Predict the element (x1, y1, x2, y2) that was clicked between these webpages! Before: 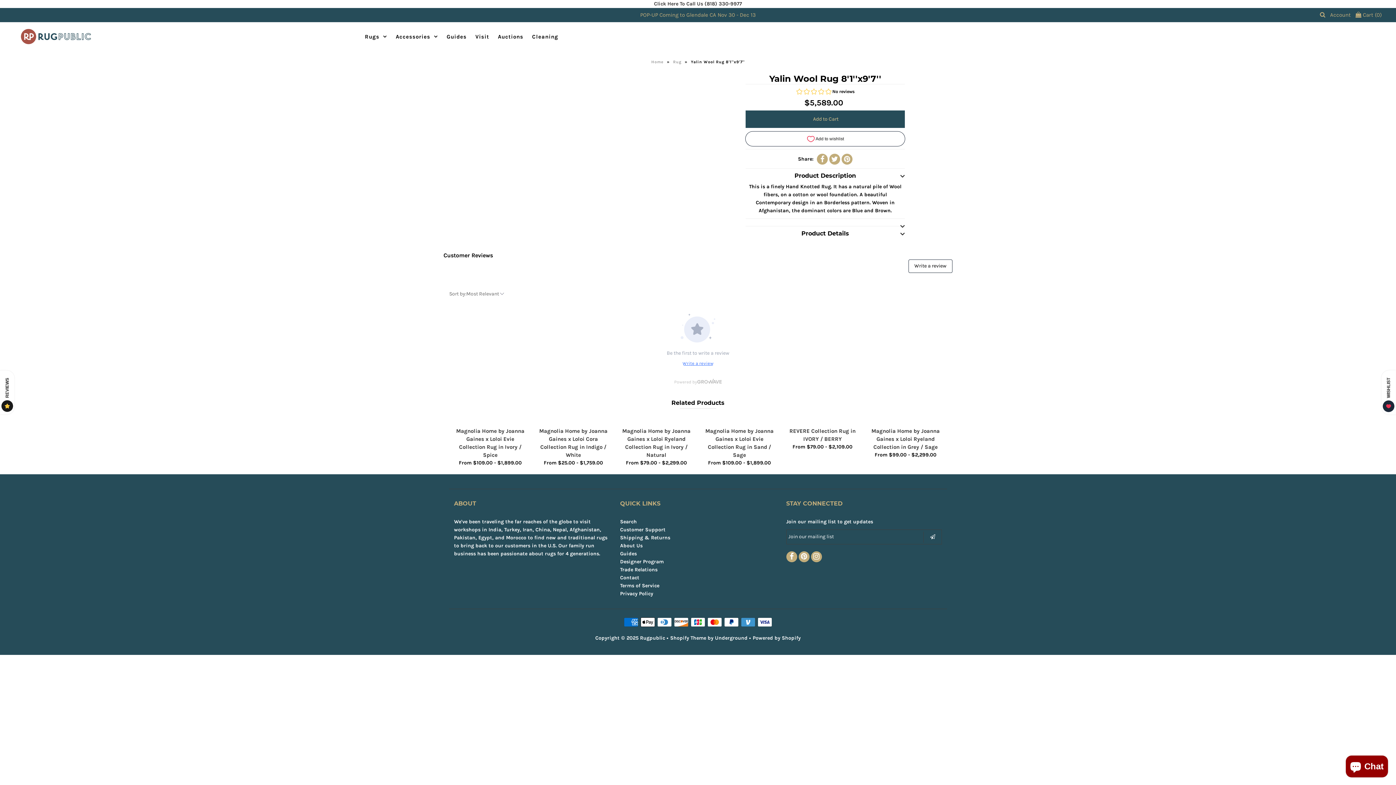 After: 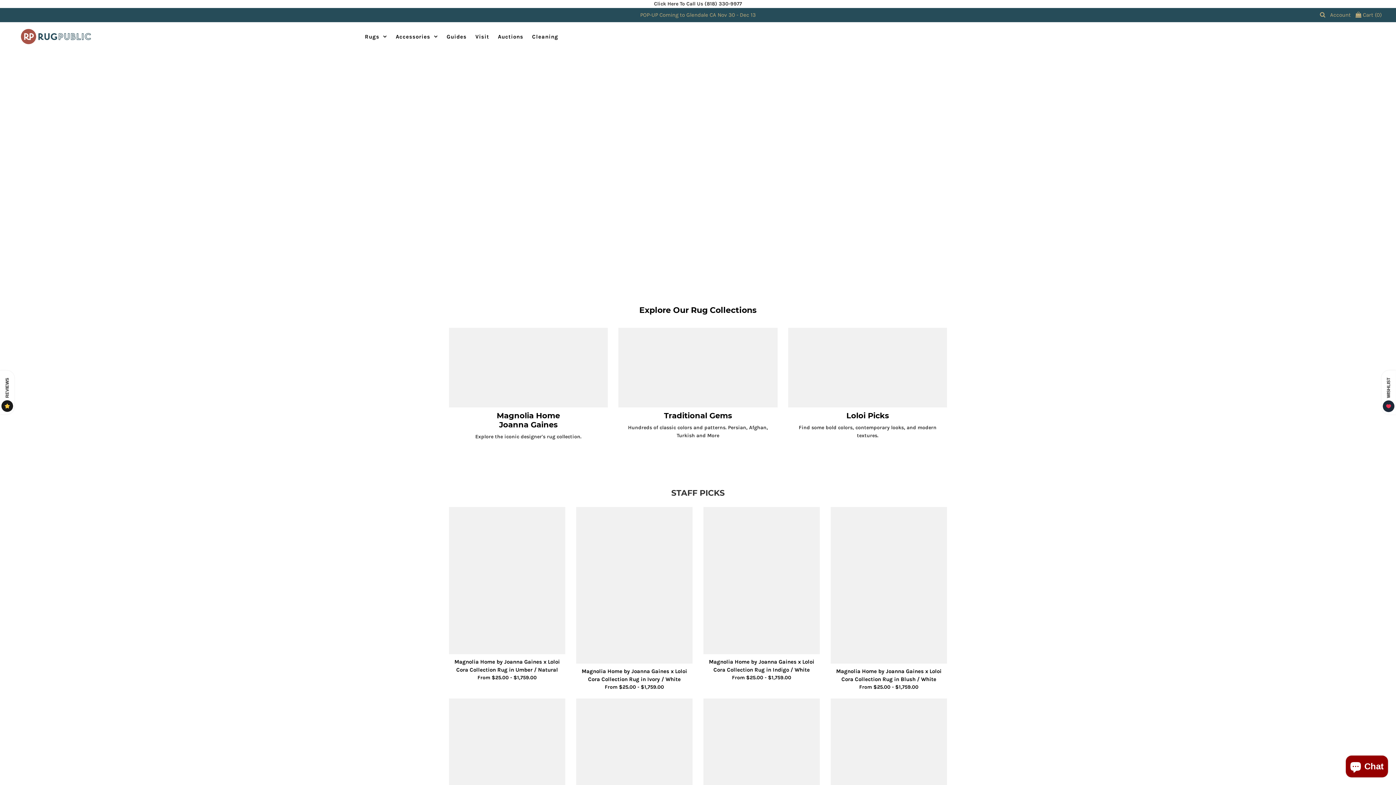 Action: bbox: (640, 635, 665, 641) label: Rugpublic